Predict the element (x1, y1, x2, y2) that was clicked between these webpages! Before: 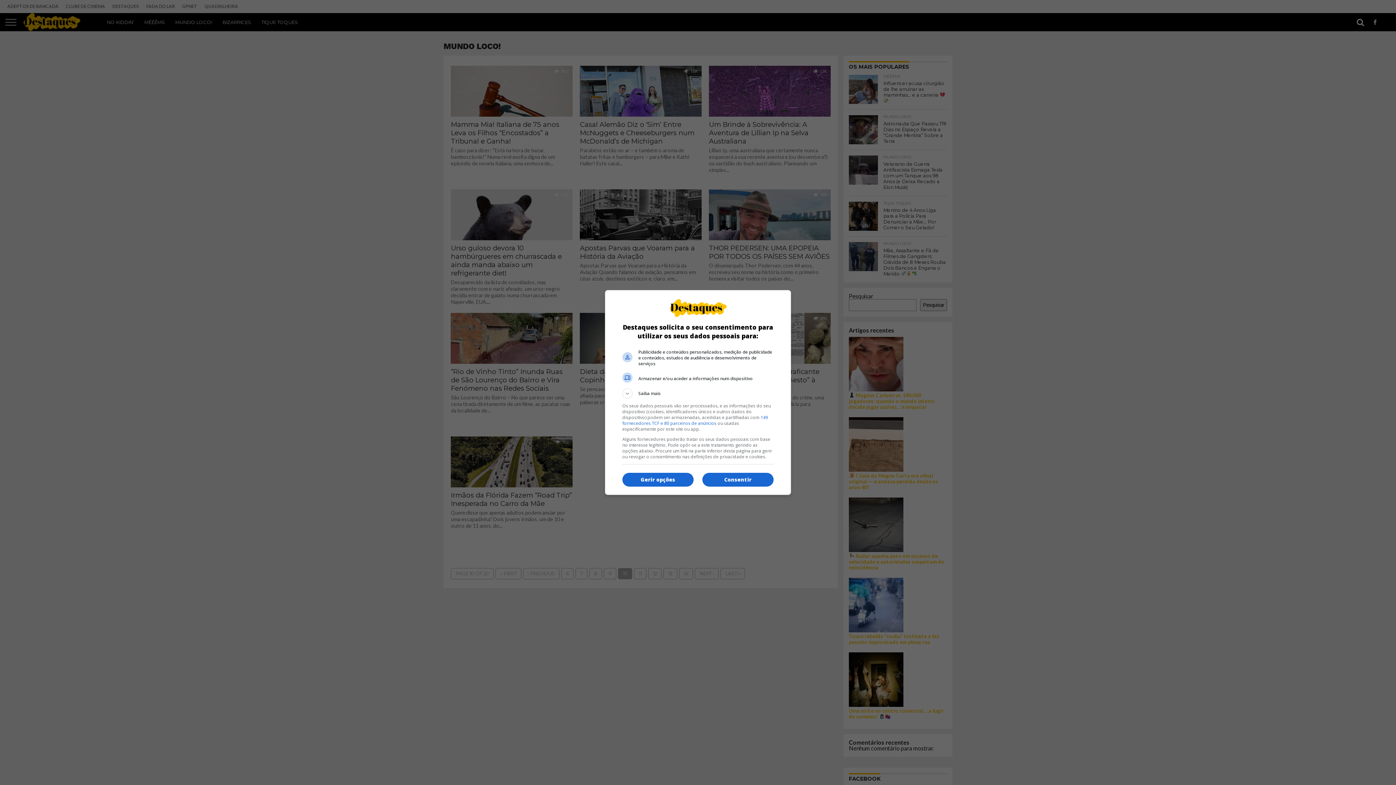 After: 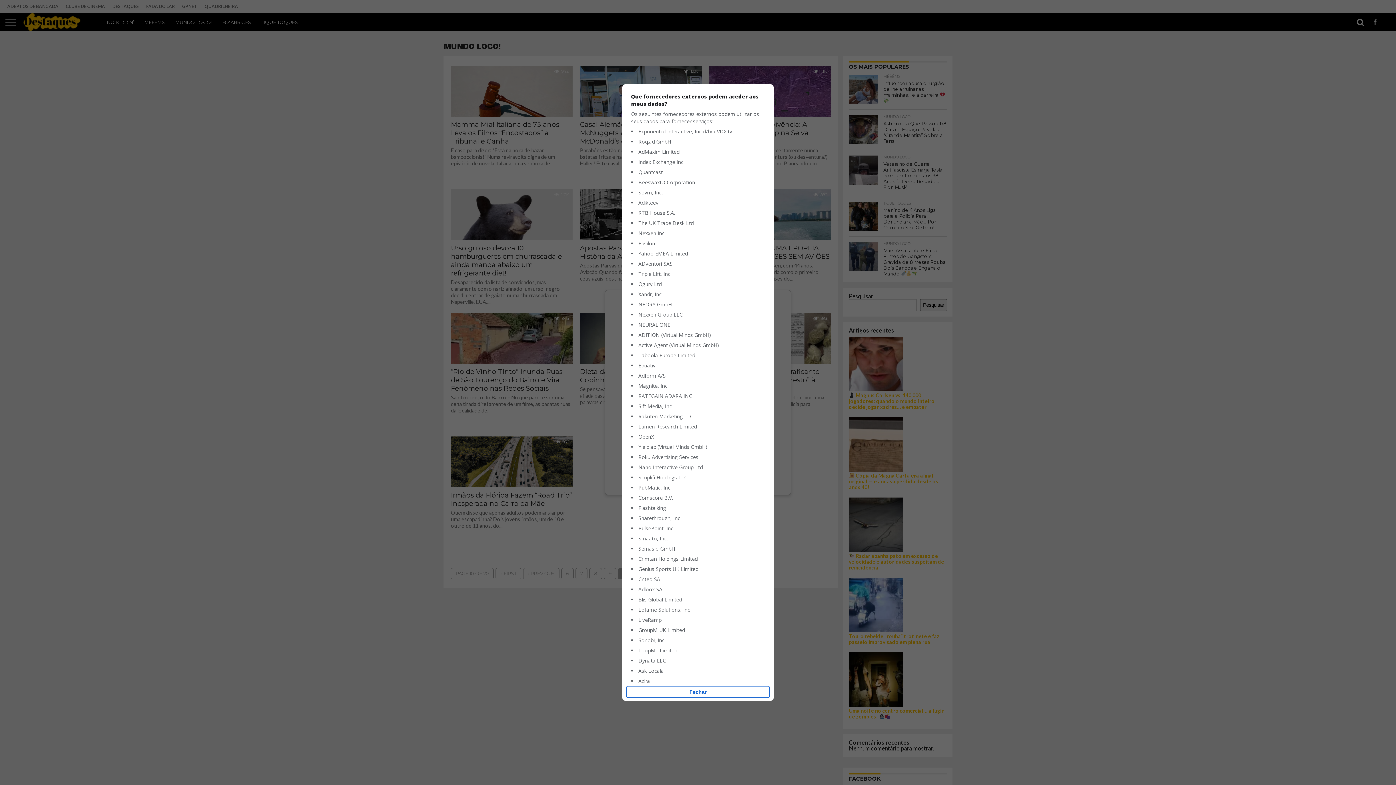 Action: bbox: (622, 414, 768, 426) label: 149 fornecedores TCF e 80 parceiros de anúncios